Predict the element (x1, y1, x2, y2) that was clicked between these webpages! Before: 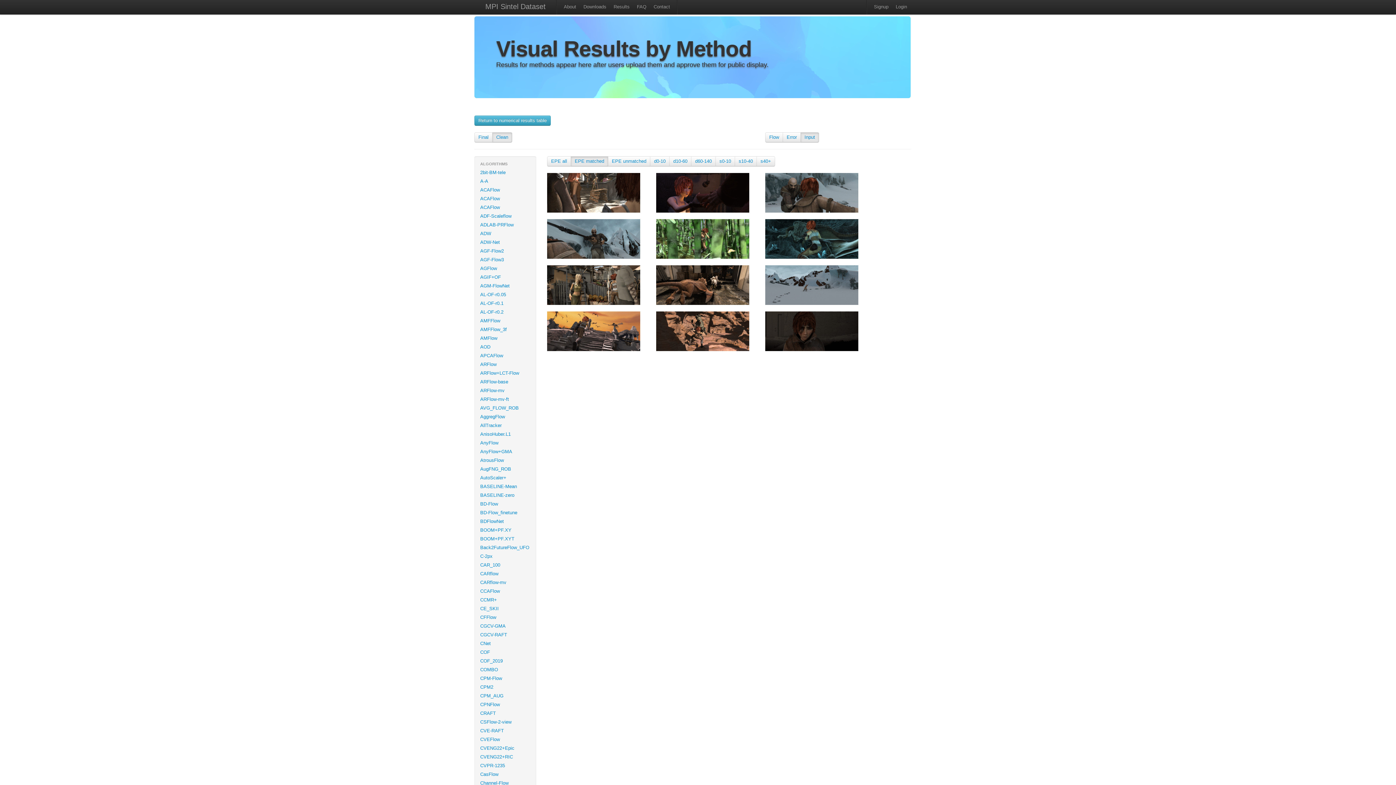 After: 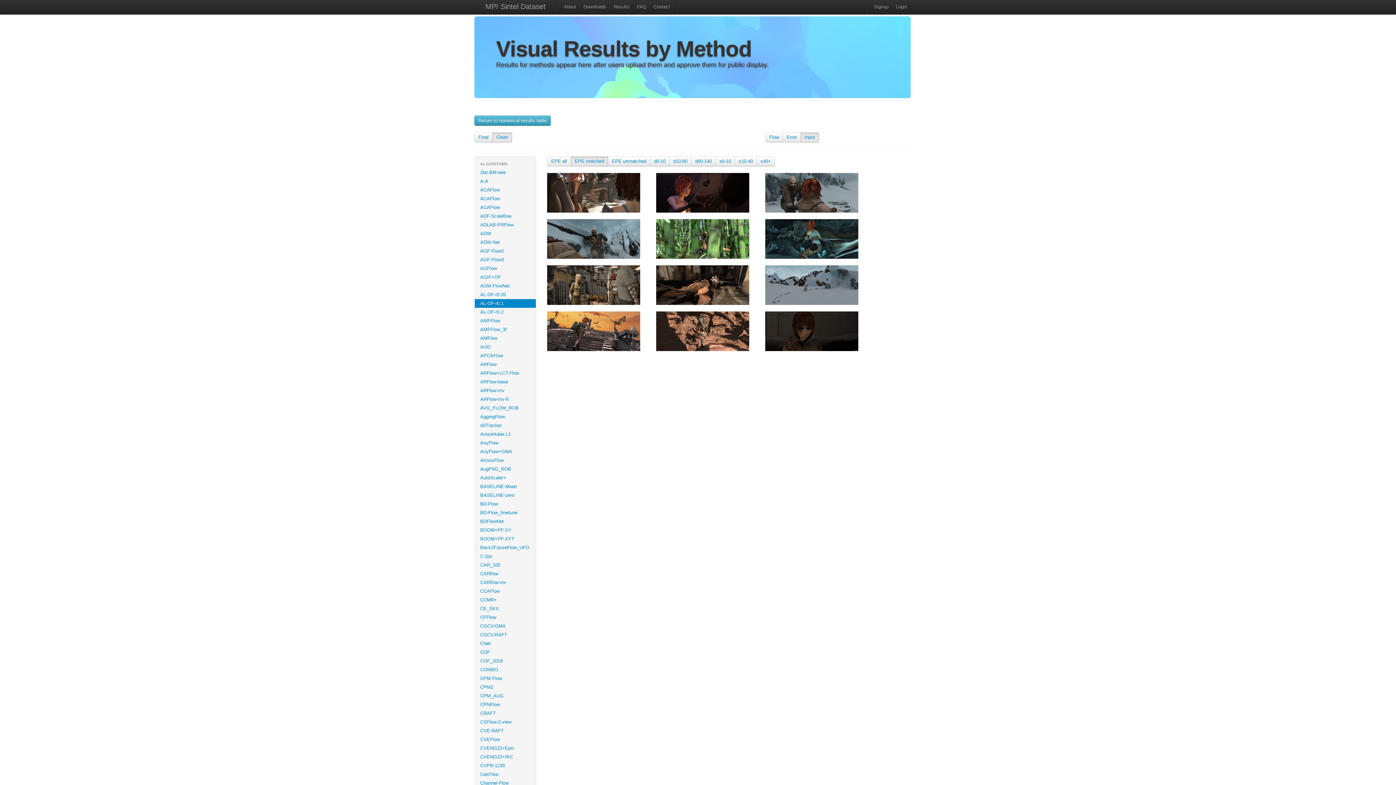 Action: bbox: (474, 299, 536, 308) label: AL-OF-r0.1